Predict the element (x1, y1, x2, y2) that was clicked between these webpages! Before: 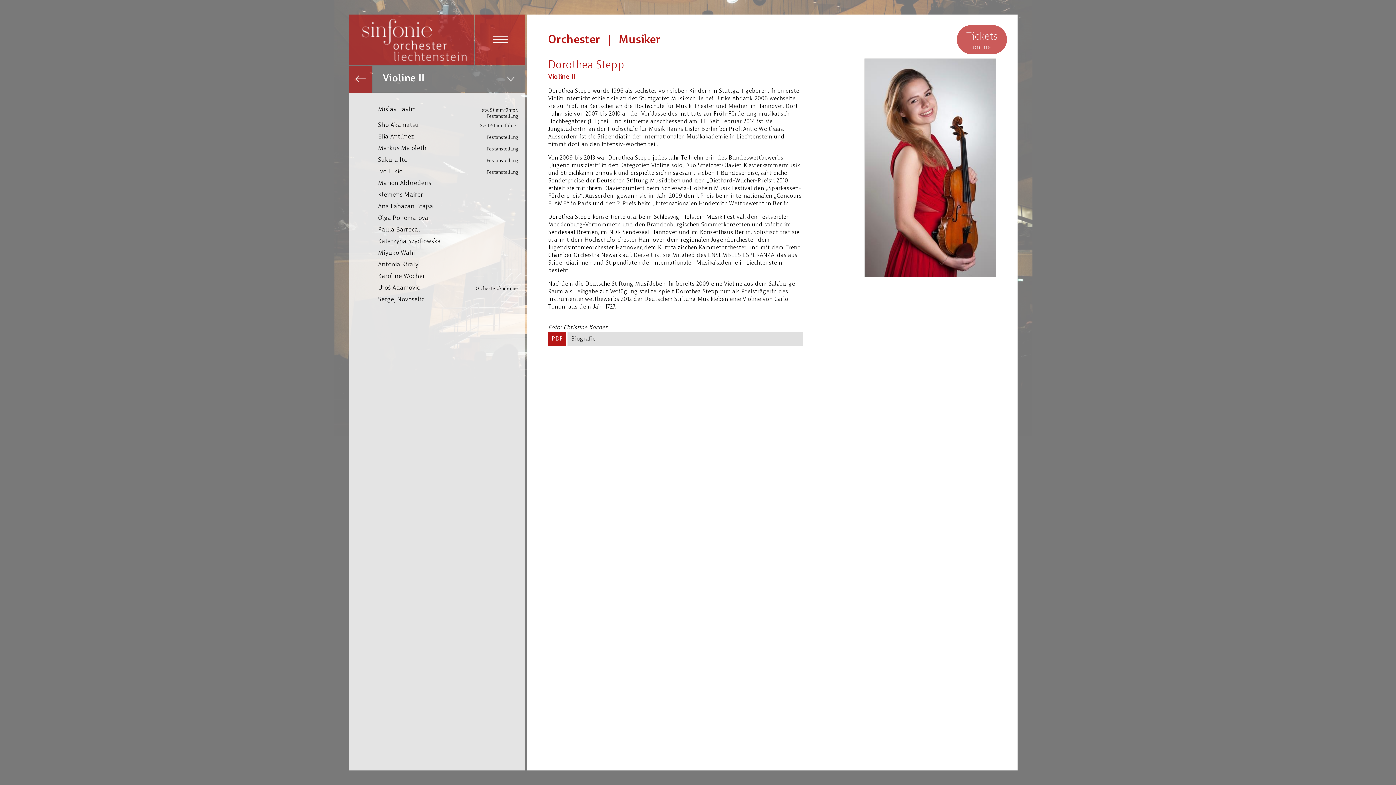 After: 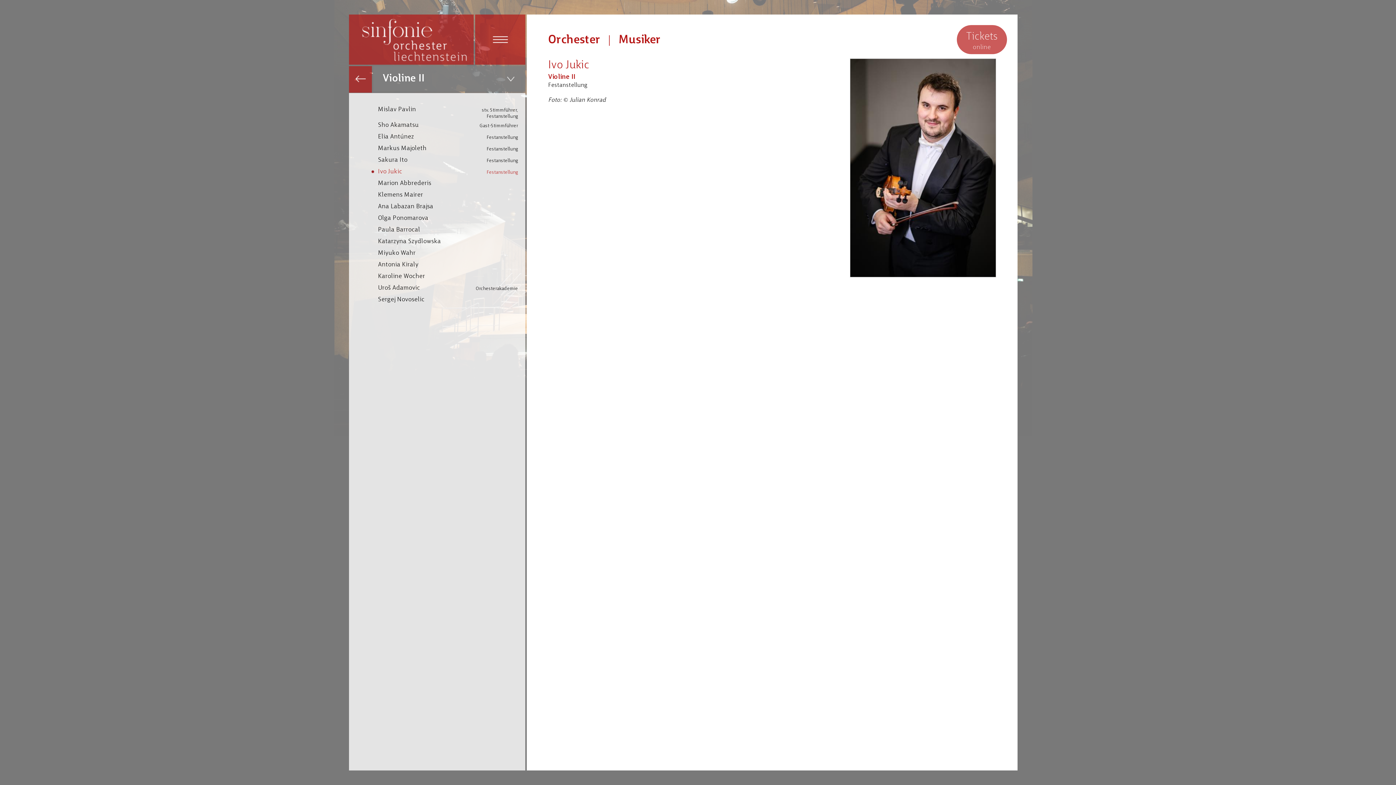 Action: bbox: (349, 166, 525, 177) label: Festanstellung
Ivo Jukic